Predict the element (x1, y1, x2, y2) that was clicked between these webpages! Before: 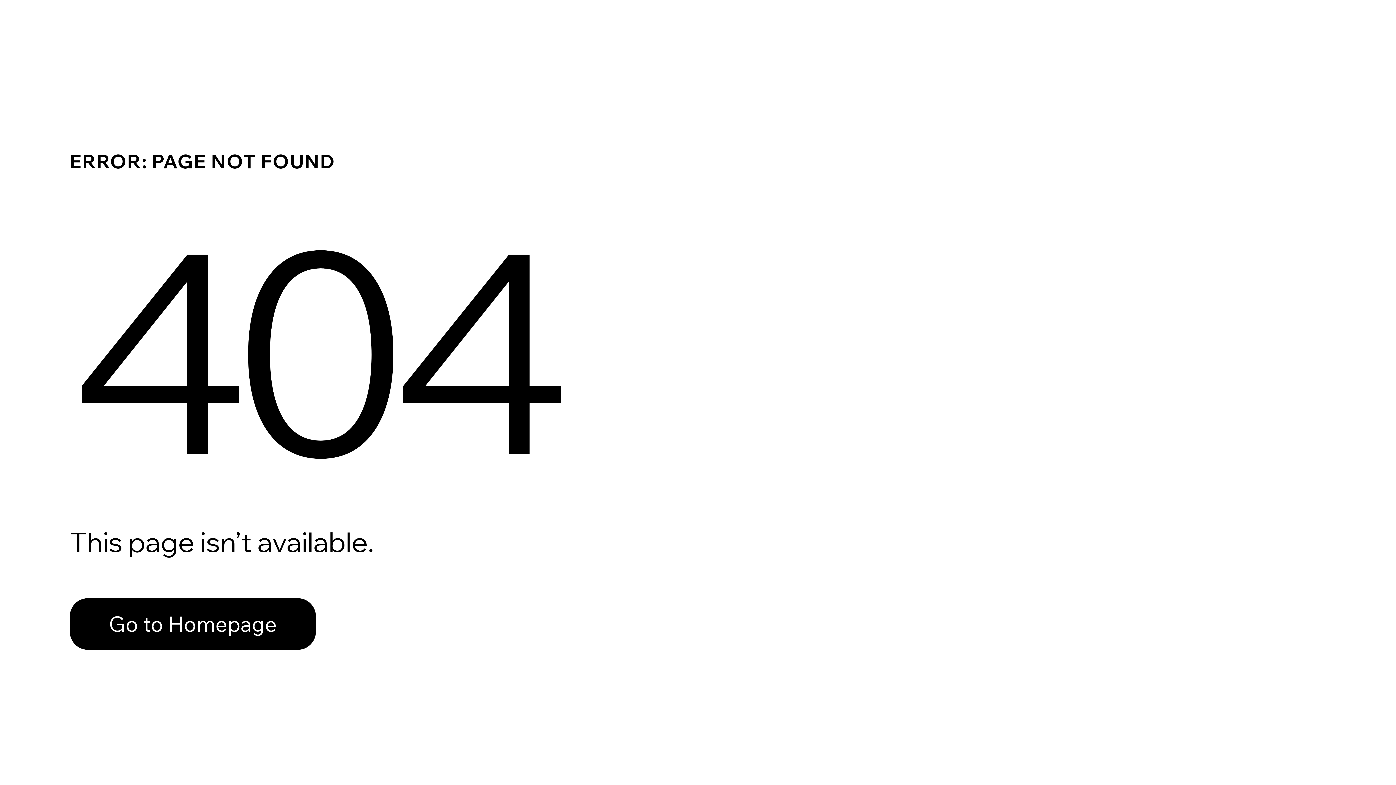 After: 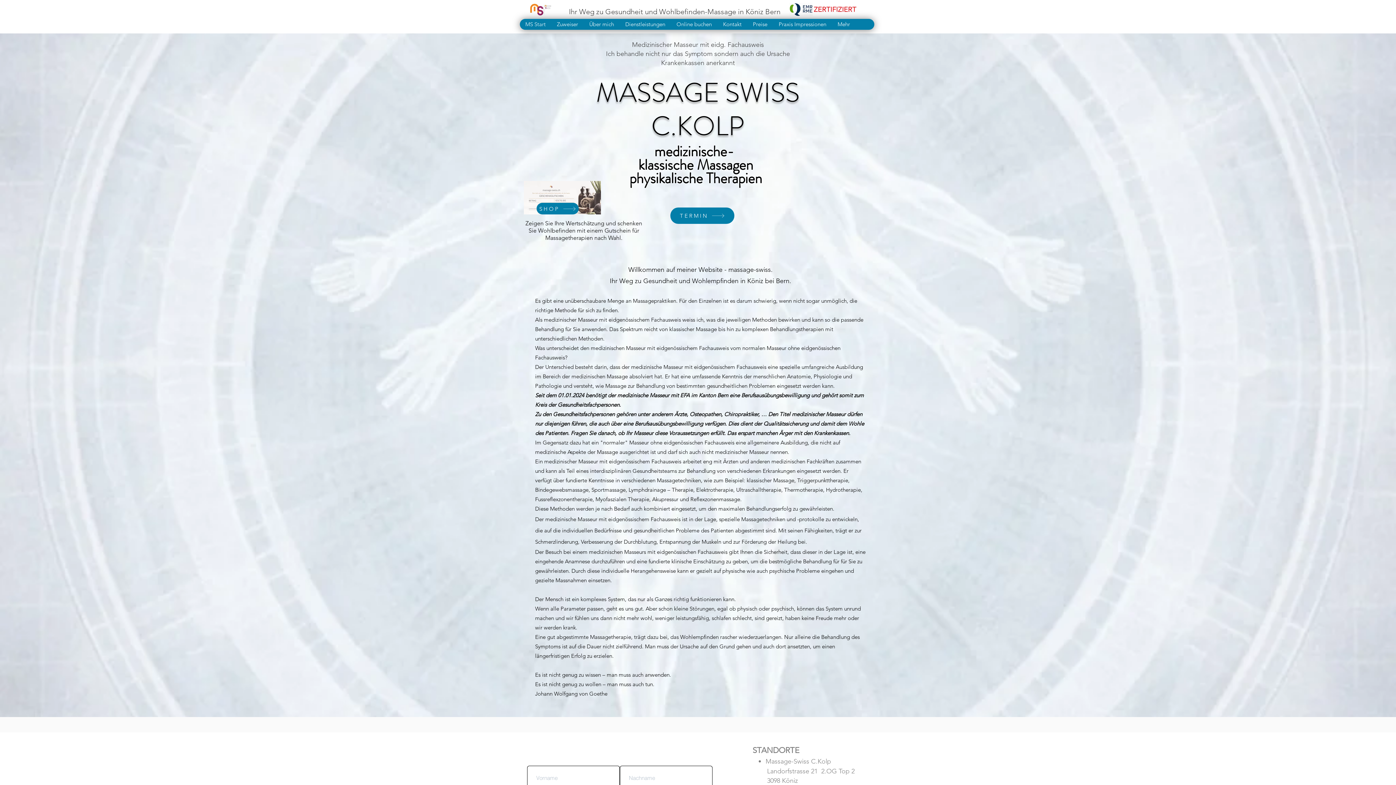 Action: bbox: (69, 598, 316, 650) label: Go to Homepage